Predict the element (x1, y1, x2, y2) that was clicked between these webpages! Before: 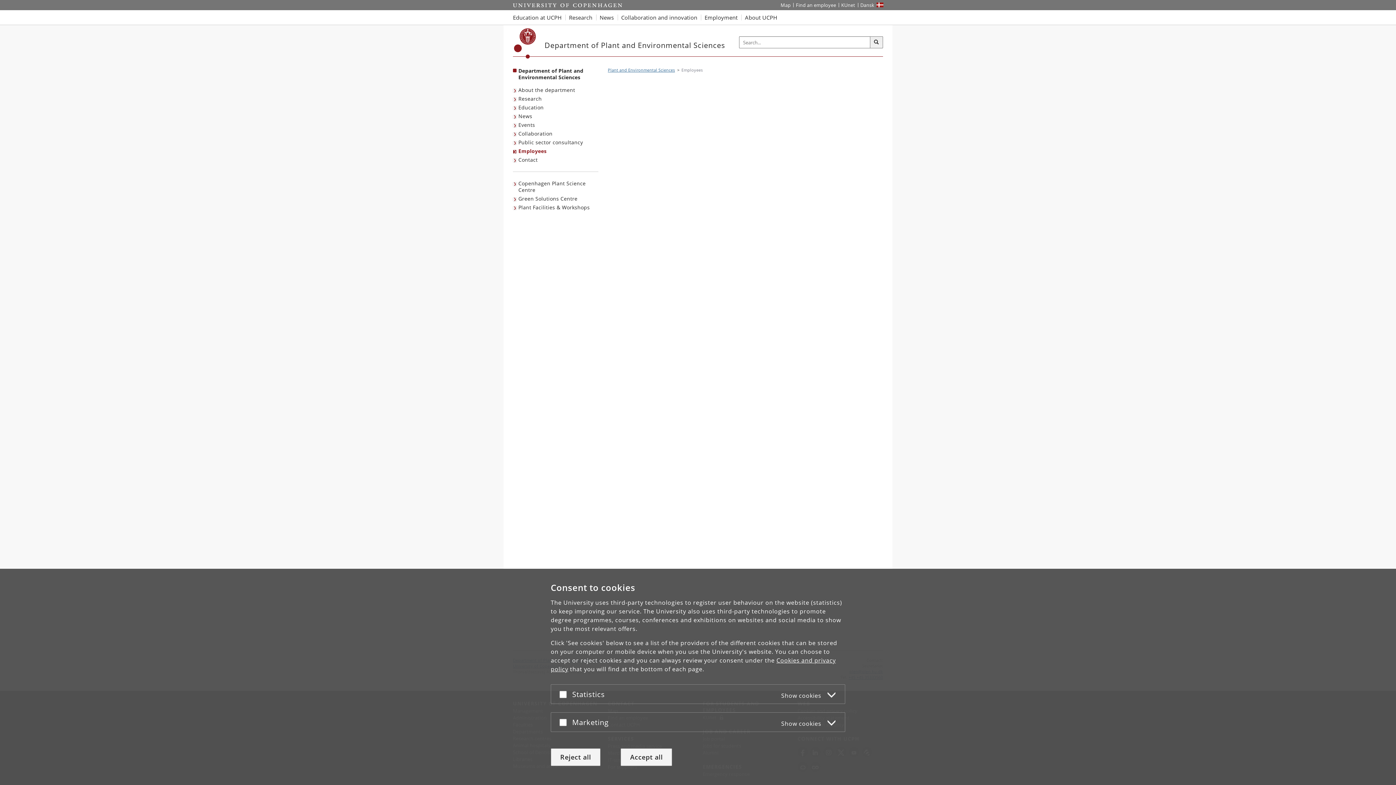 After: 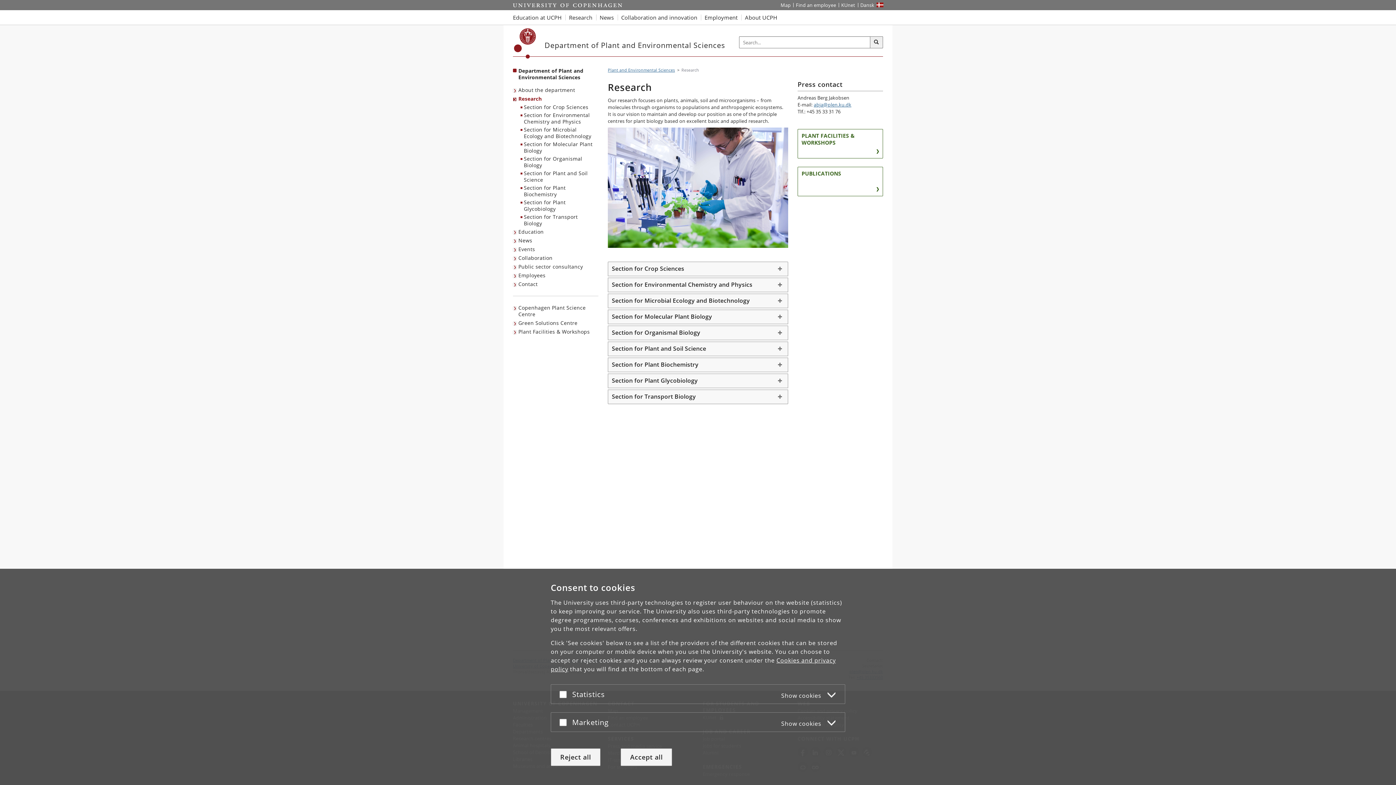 Action: label: Research bbox: (513, 94, 543, 103)